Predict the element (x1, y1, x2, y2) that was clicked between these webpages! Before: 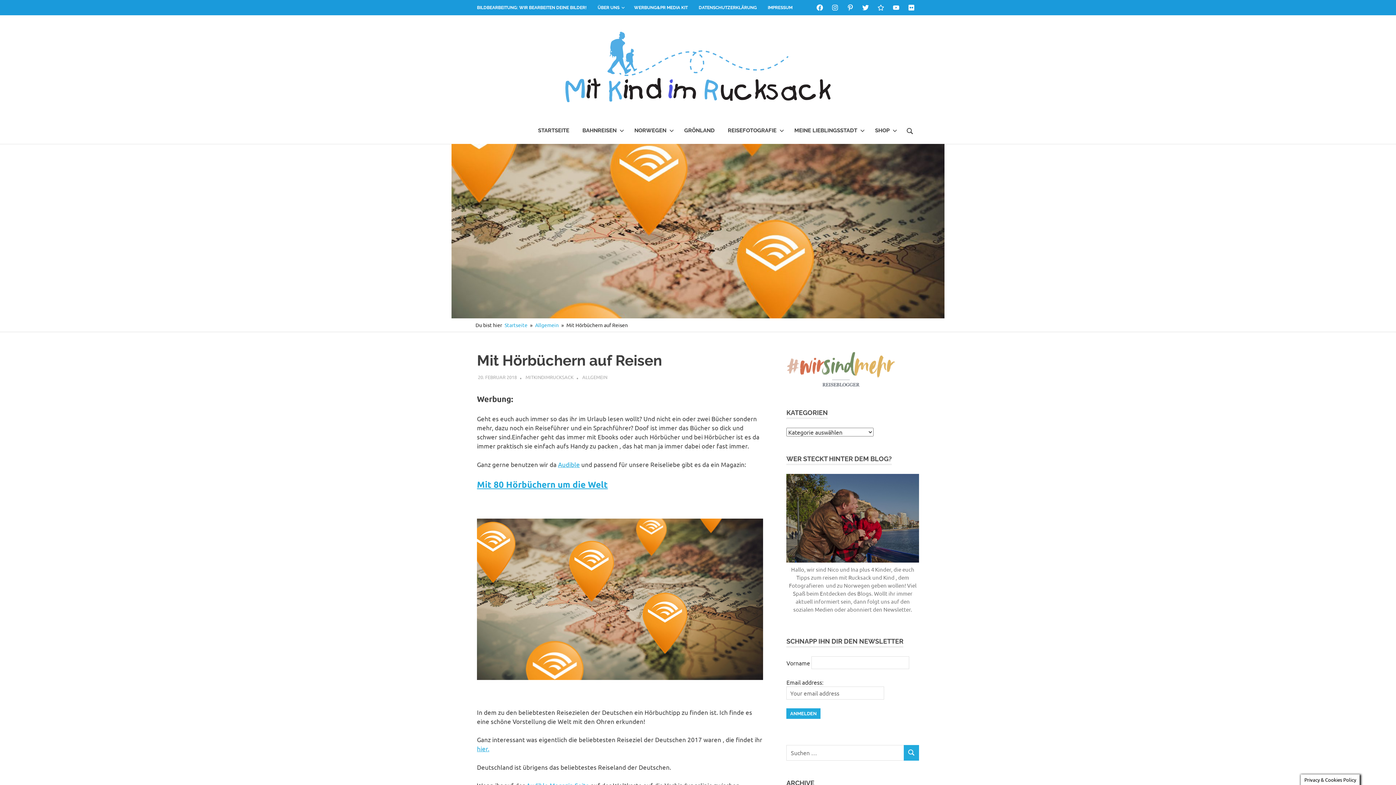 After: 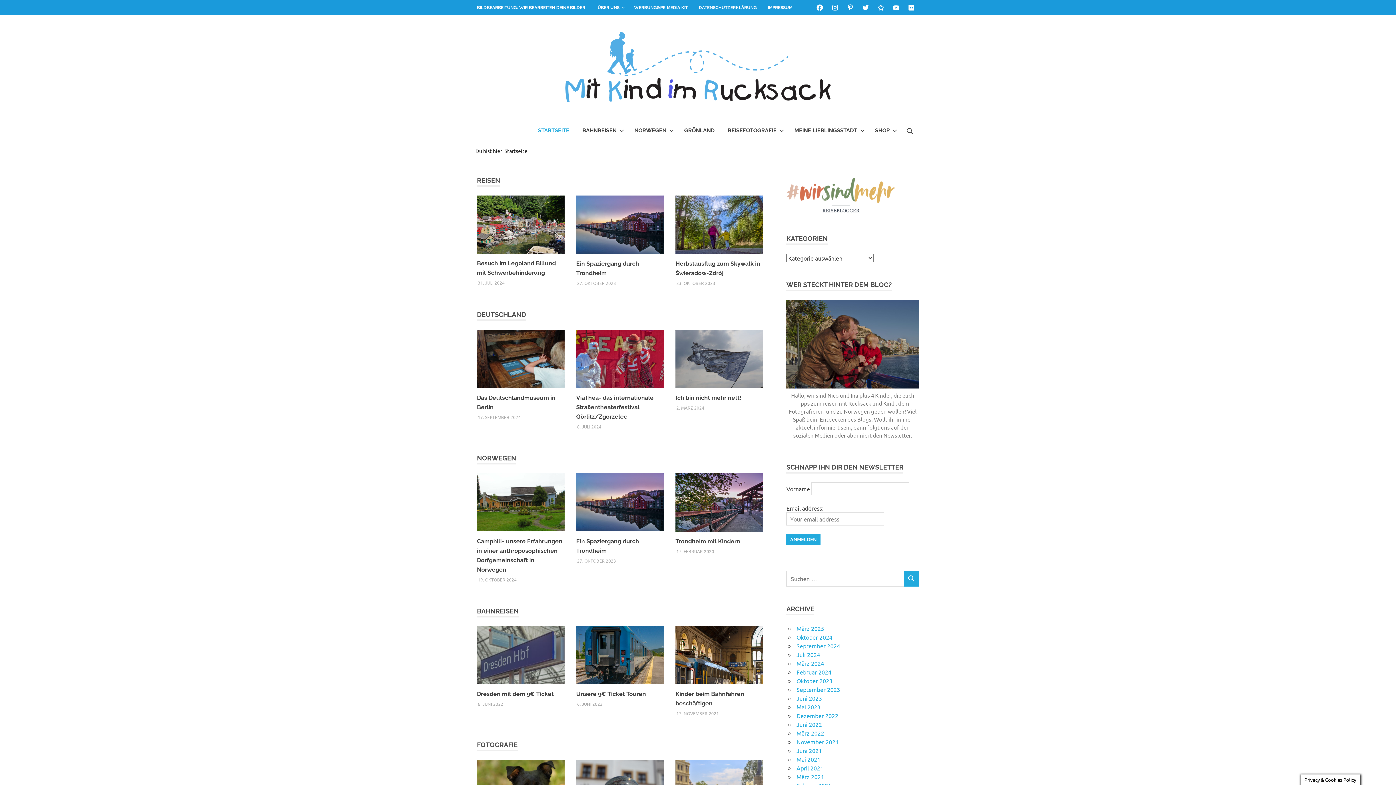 Action: label: Startseite bbox: (504, 321, 527, 328)